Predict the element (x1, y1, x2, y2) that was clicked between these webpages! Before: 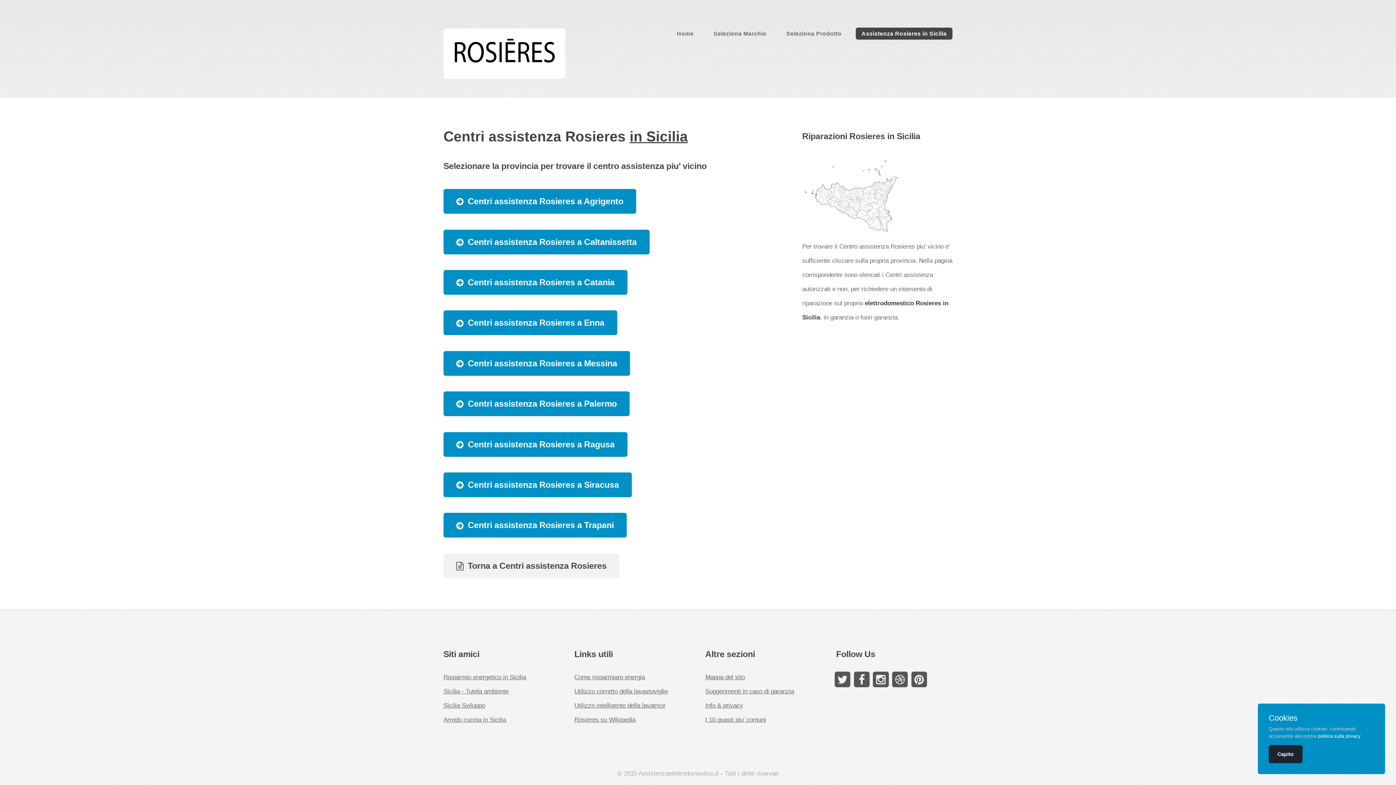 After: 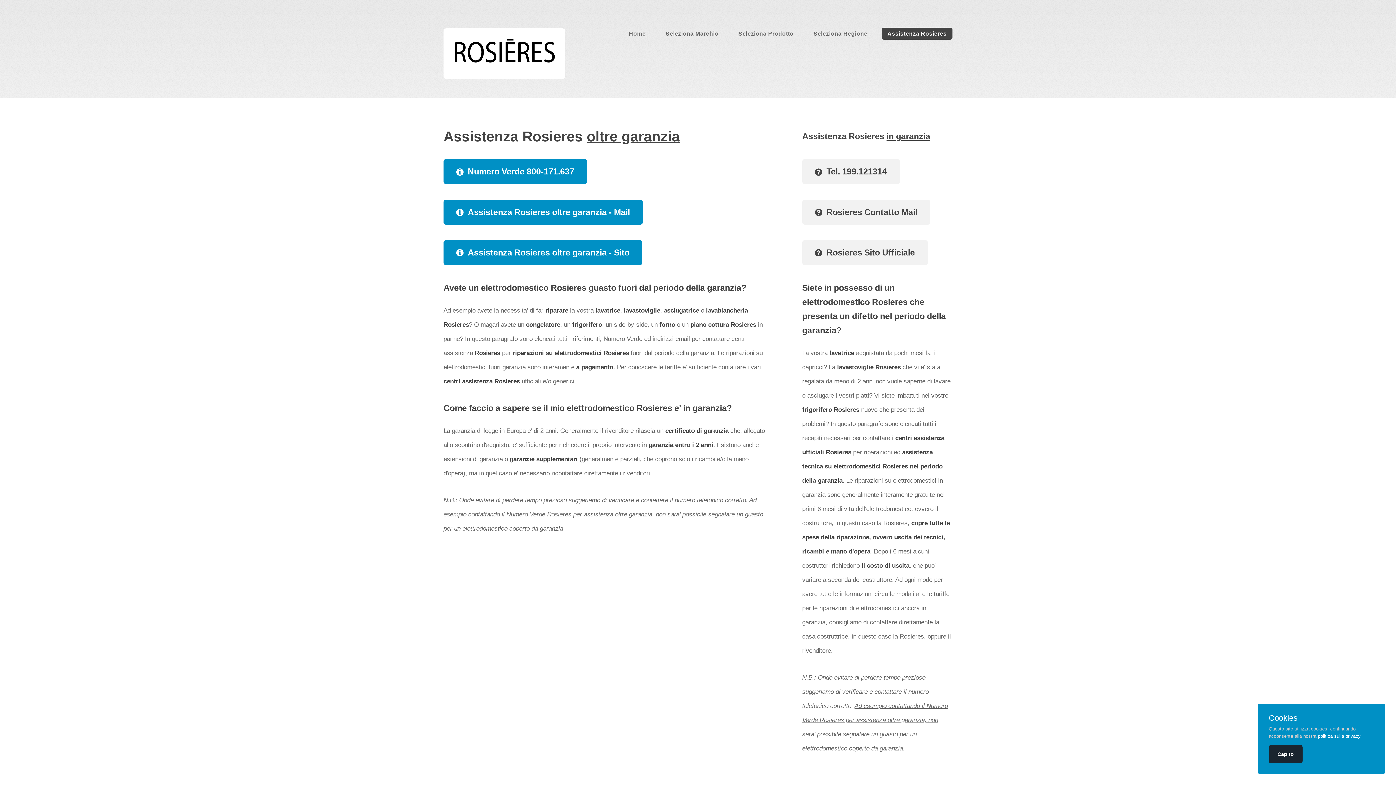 Action: bbox: (443, 553, 619, 578) label: Torna a Centri assistenza Rosieres